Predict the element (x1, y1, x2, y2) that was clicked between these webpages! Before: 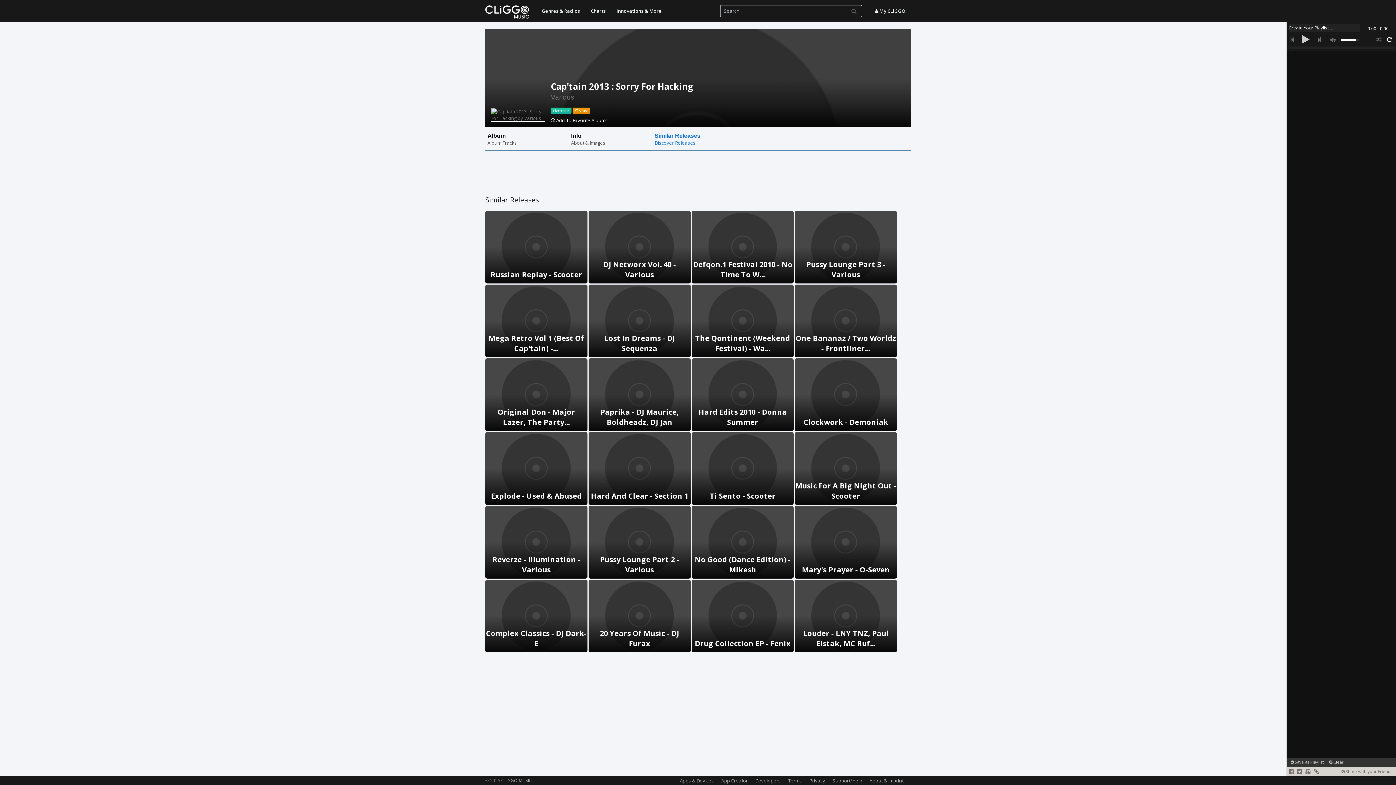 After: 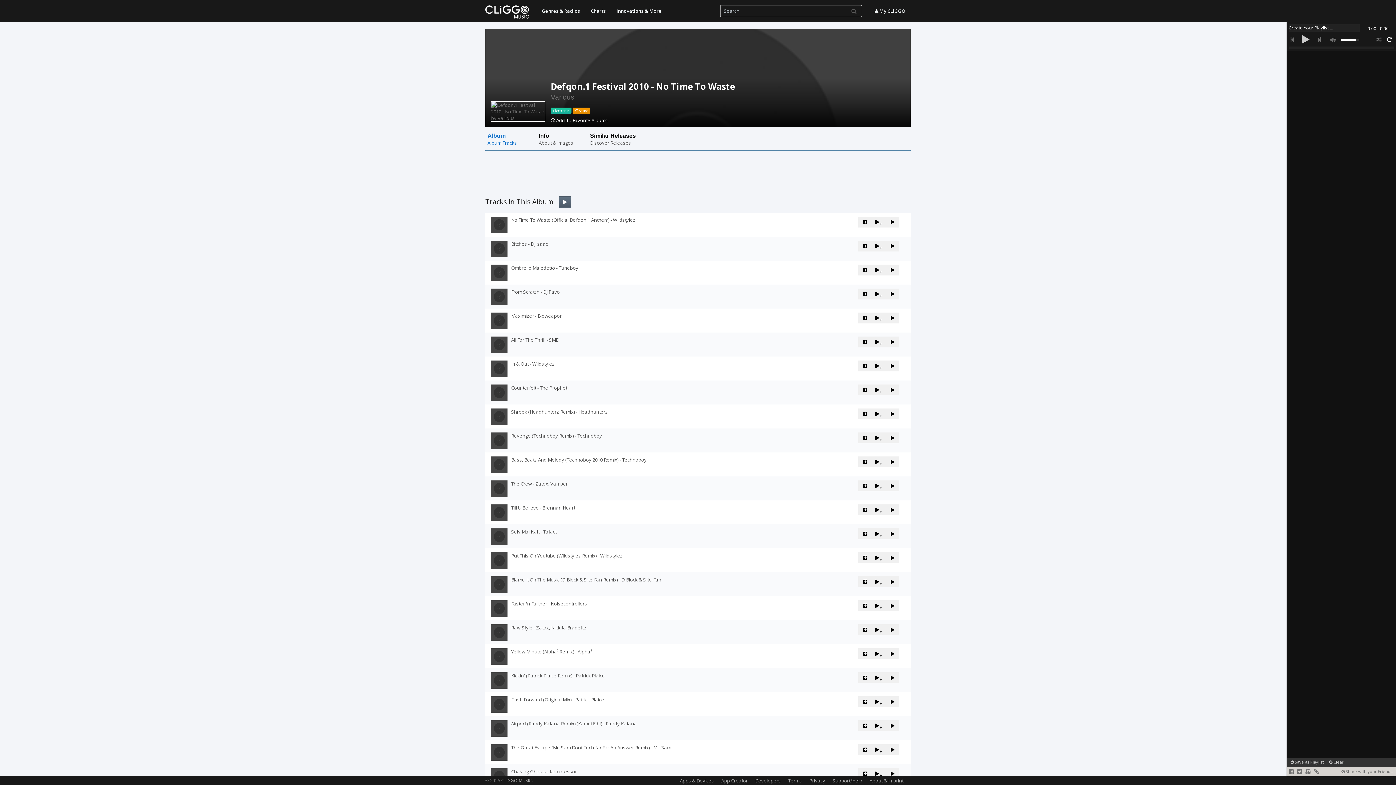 Action: label: Defqon.1 Festival 2010 - No Time To W... bbox: (691, 210, 793, 283)